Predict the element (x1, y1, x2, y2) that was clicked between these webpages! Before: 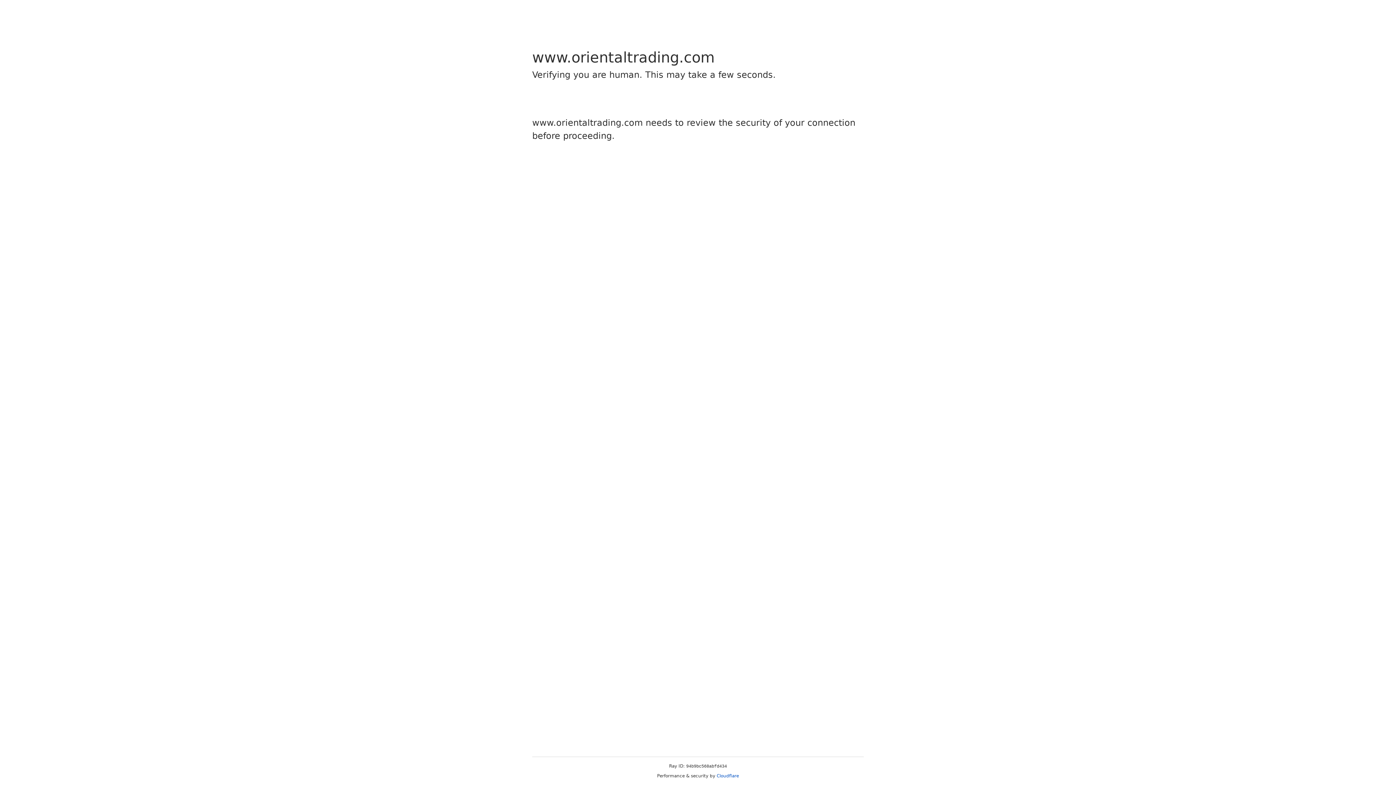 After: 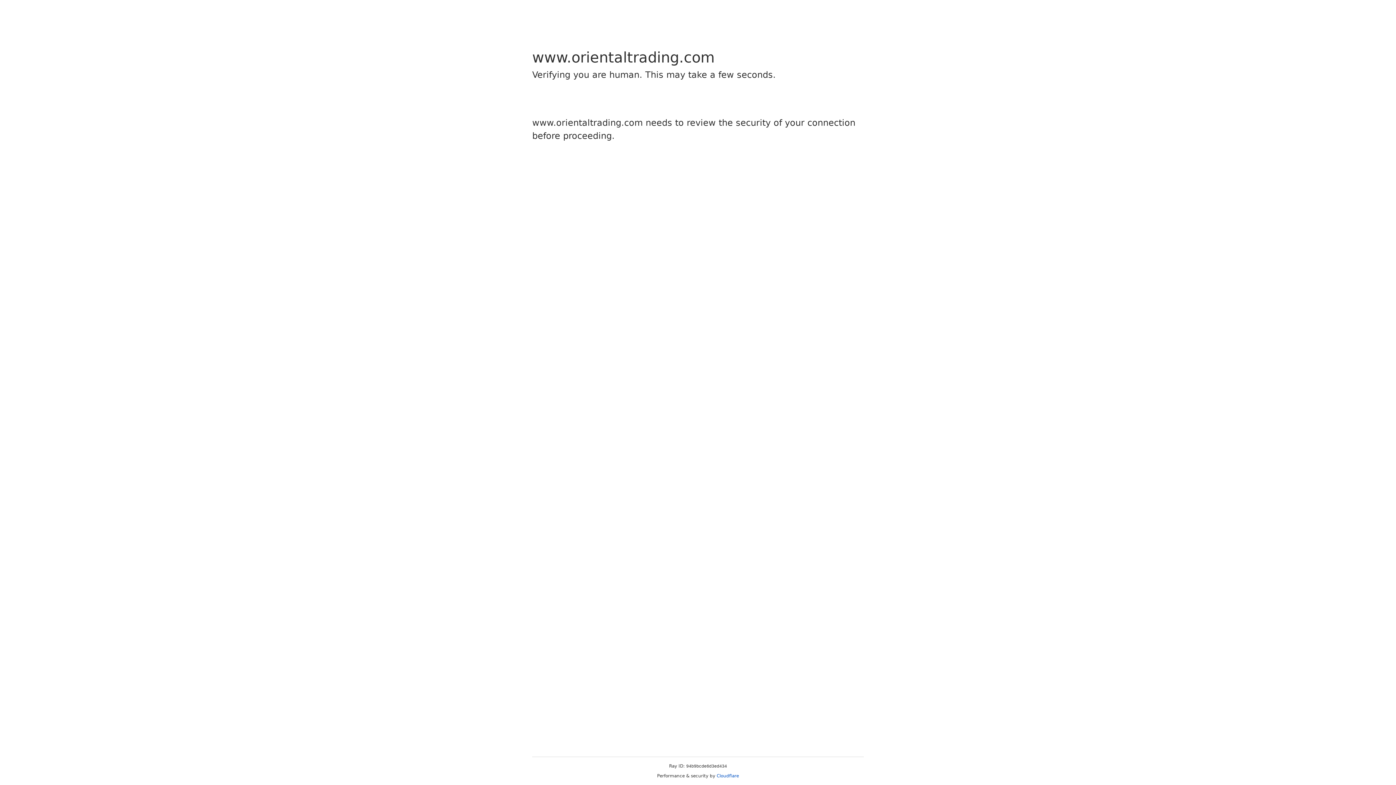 Action: label: Cloudflare bbox: (716, 773, 739, 778)